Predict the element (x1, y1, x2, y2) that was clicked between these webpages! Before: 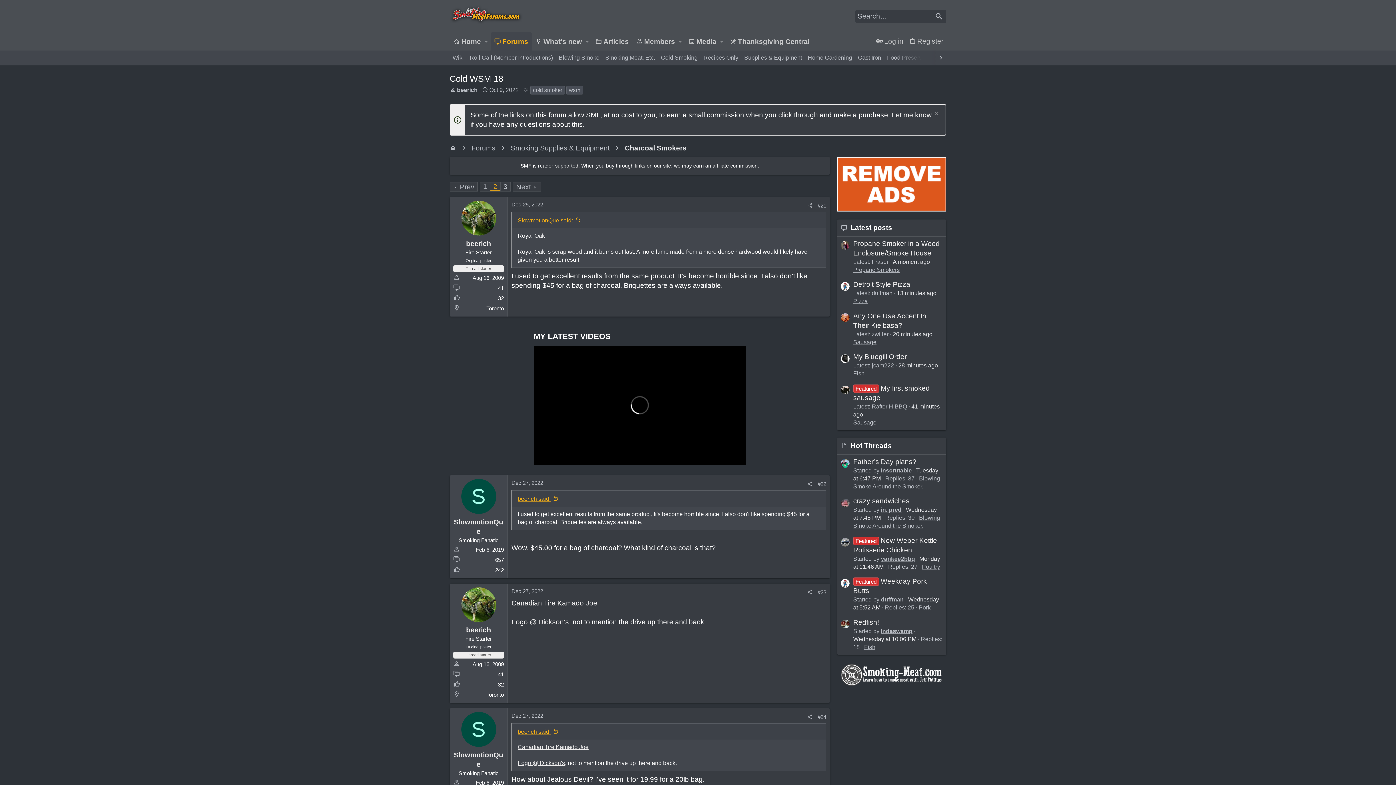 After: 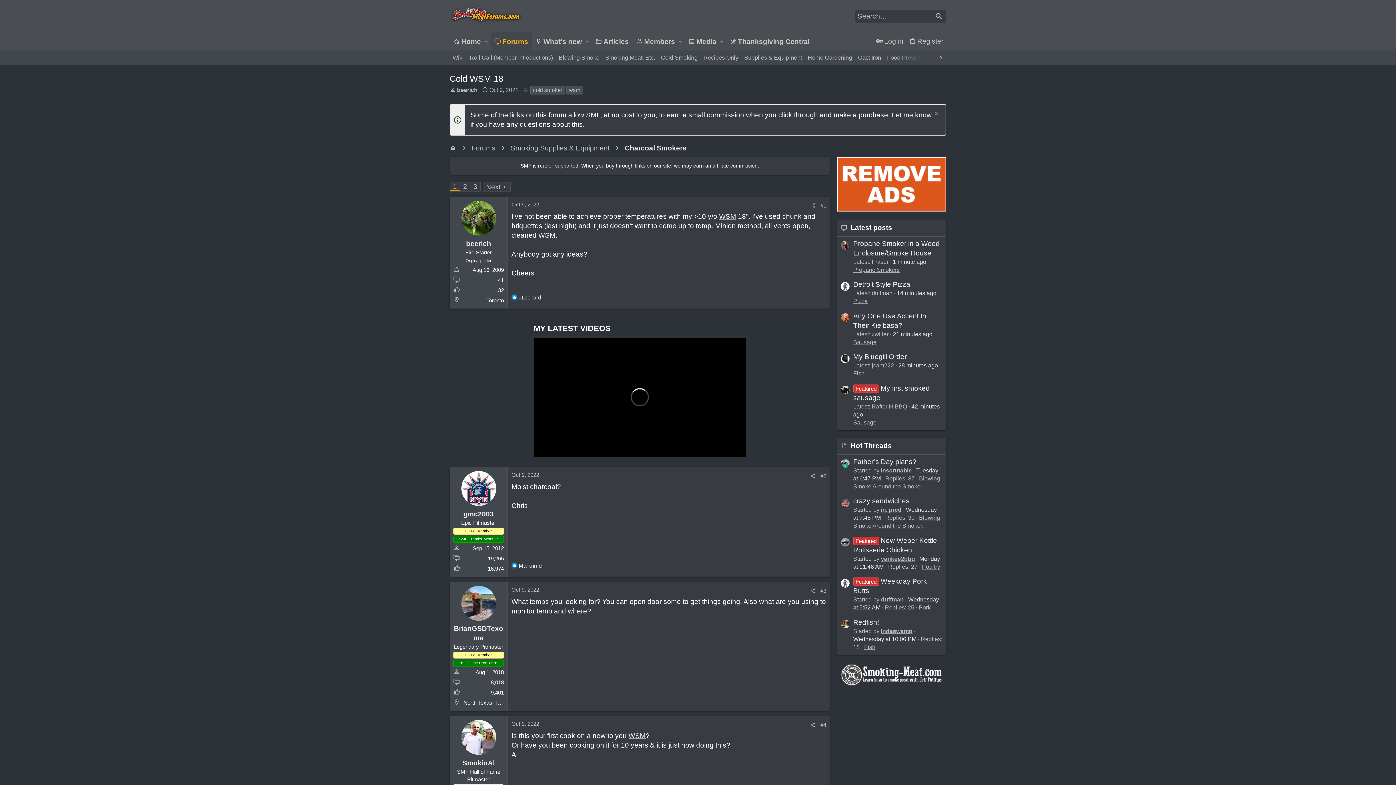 Action: bbox: (449, 182, 477, 191) label: Prev